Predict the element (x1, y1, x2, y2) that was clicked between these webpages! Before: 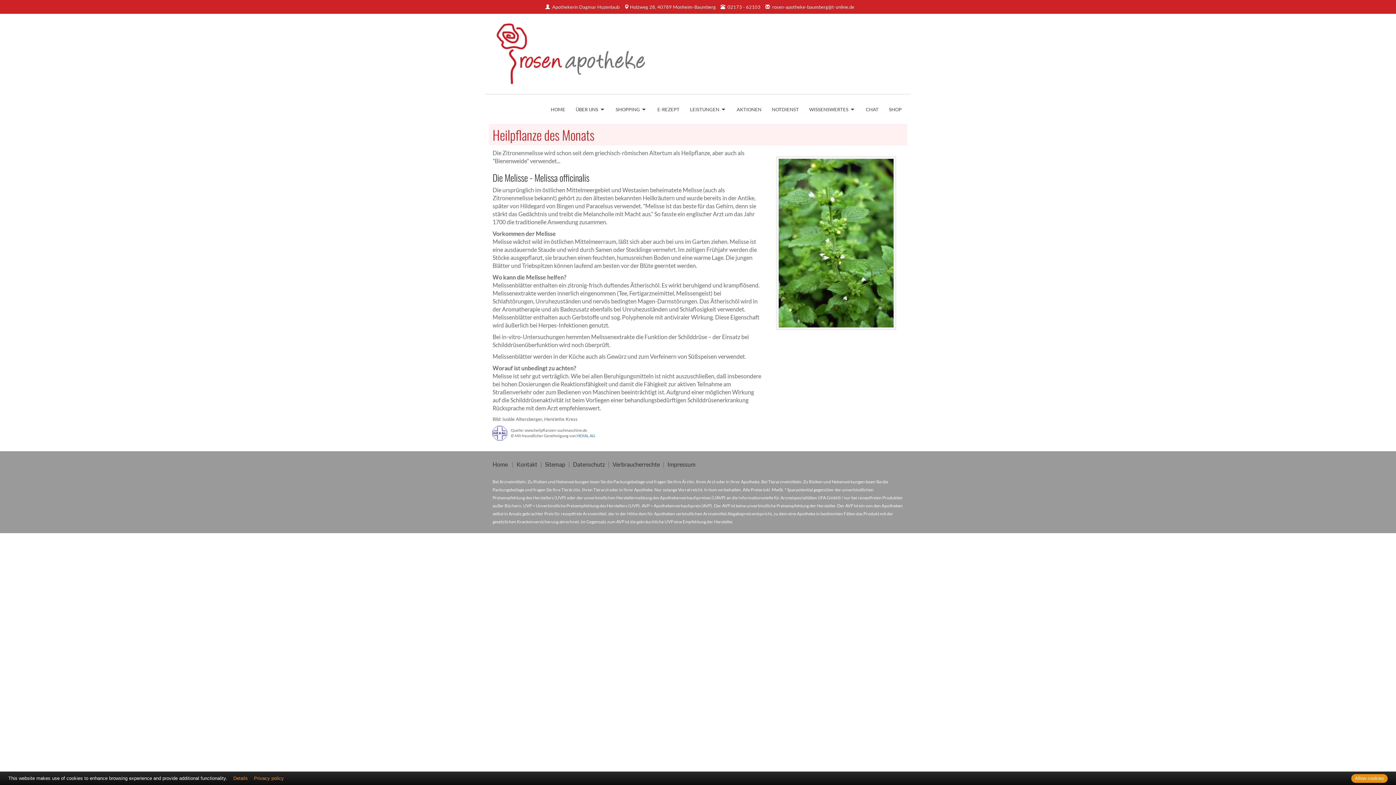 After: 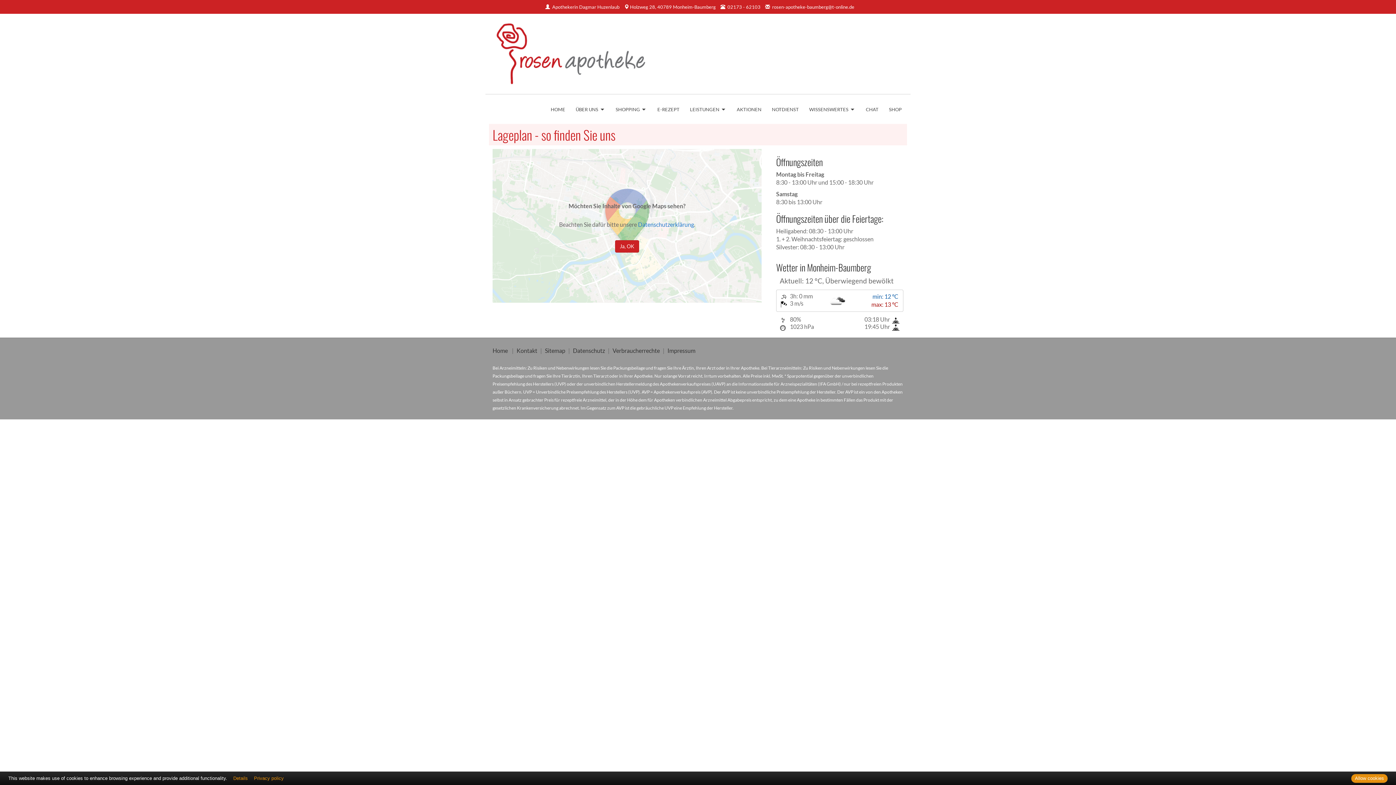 Action: label: Holzweg 28, 40789 Monheim-Baumberg bbox: (630, 4, 716, 9)